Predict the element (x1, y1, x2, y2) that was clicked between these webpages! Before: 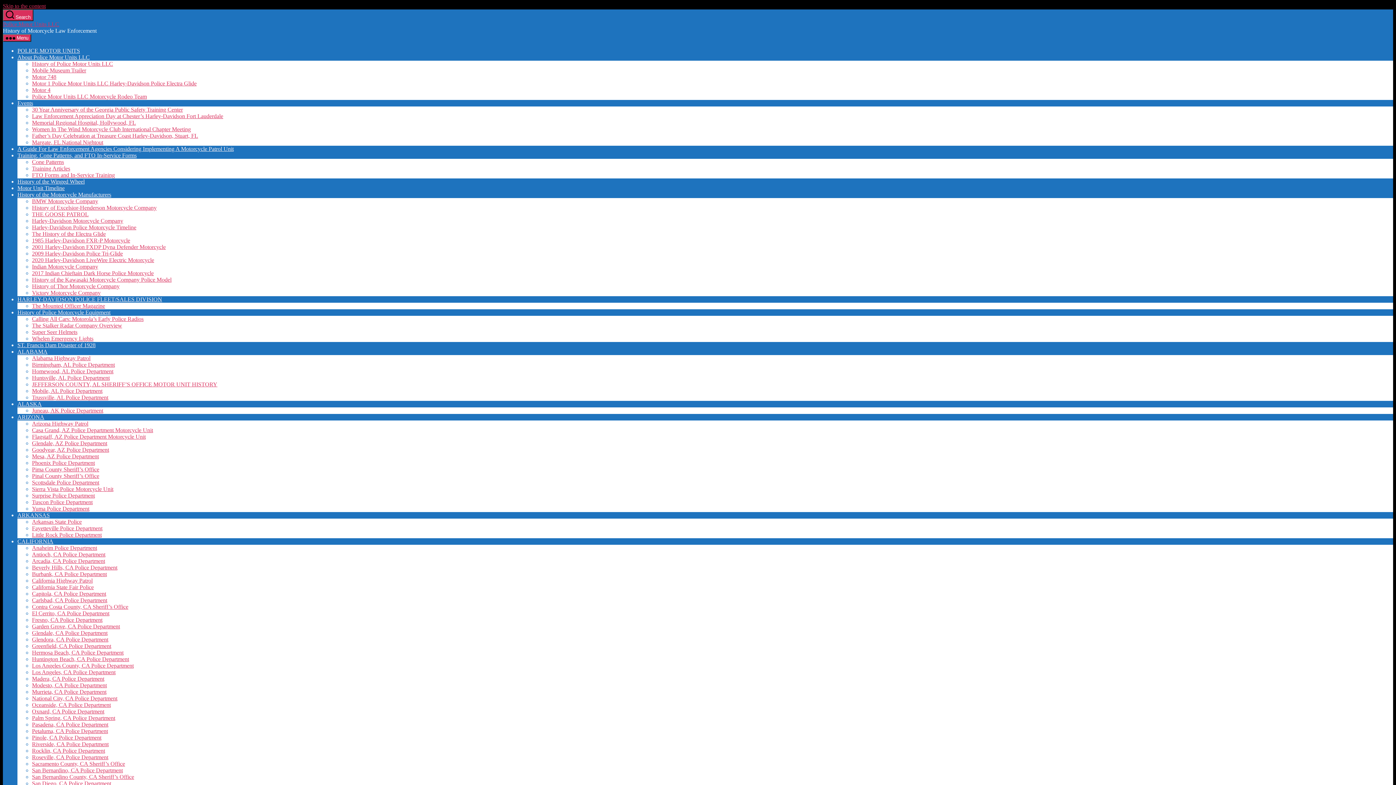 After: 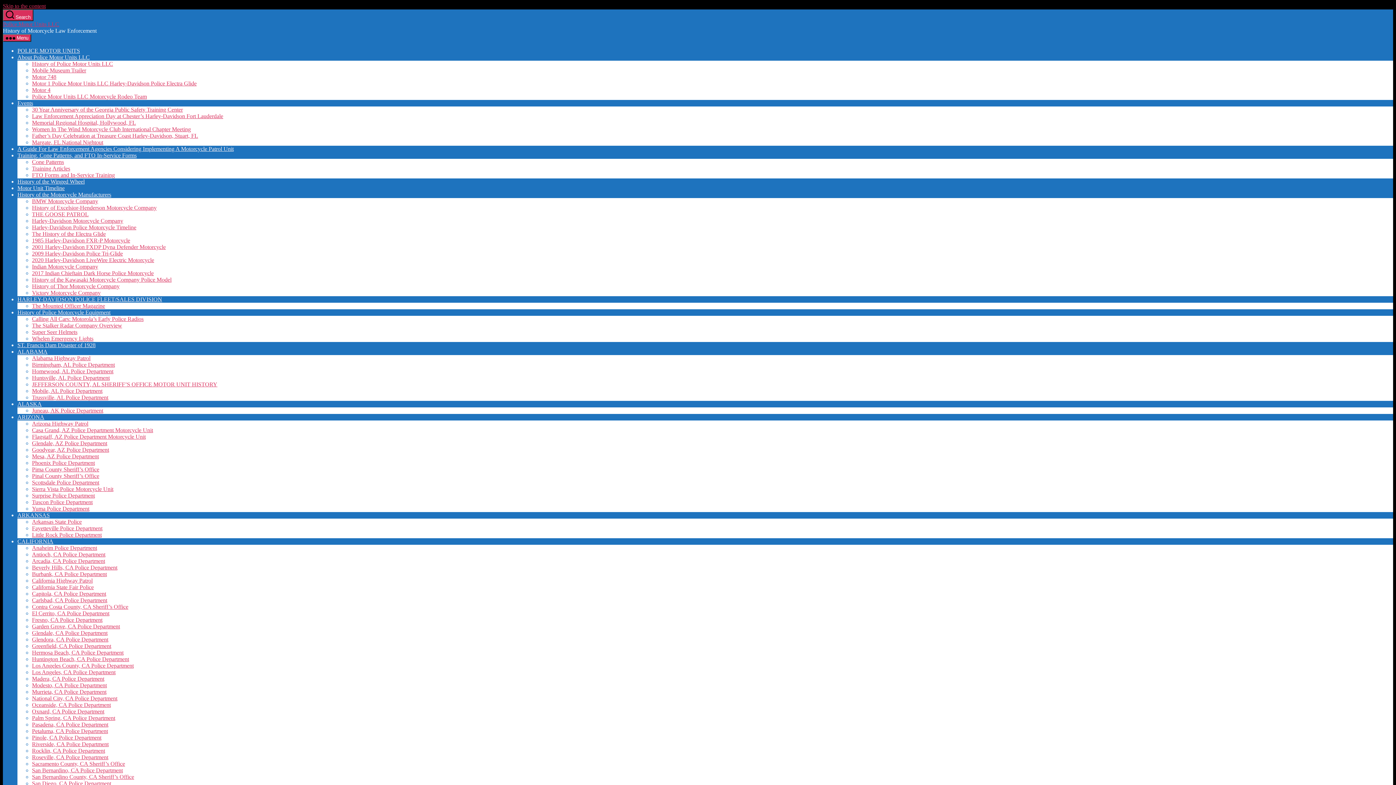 Action: label: History of Thor Motorcycle Company bbox: (32, 283, 119, 289)